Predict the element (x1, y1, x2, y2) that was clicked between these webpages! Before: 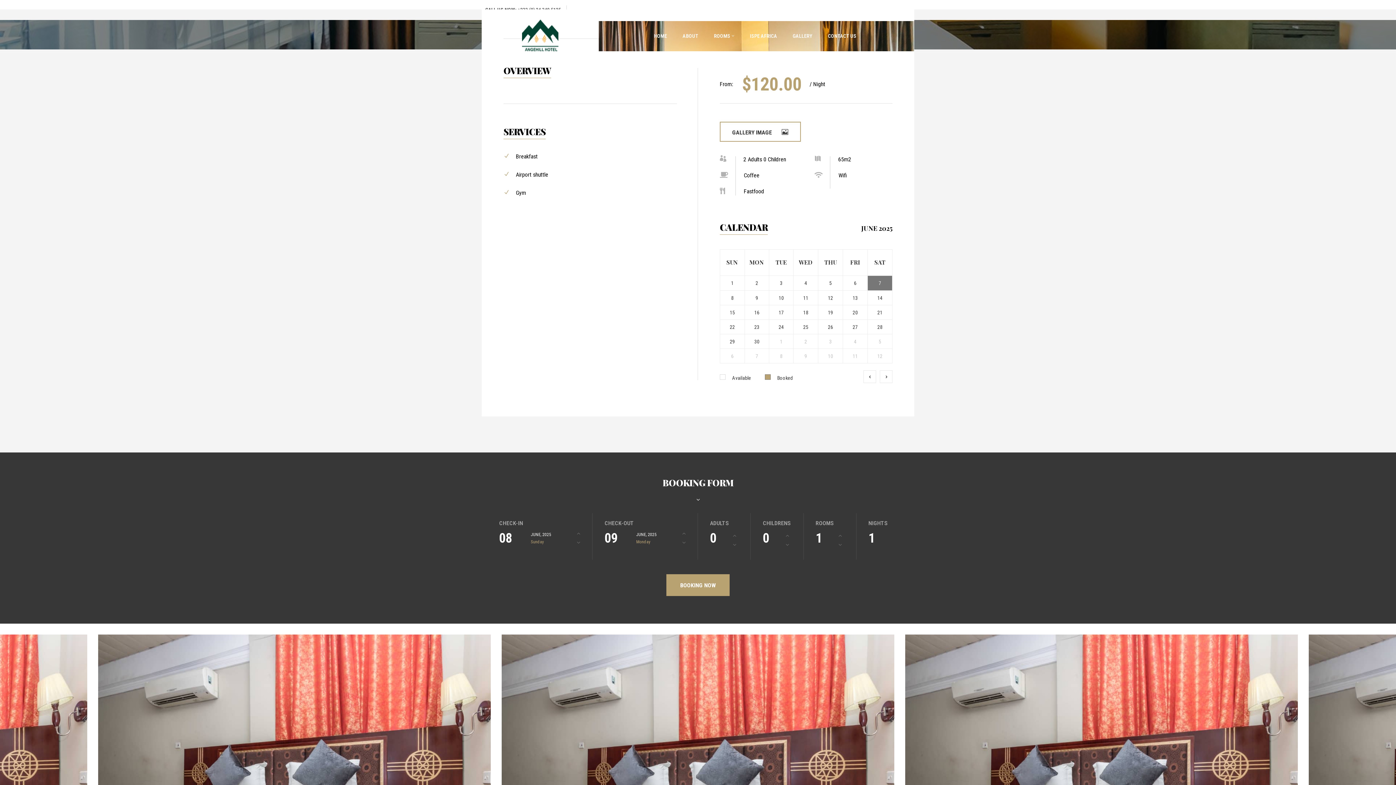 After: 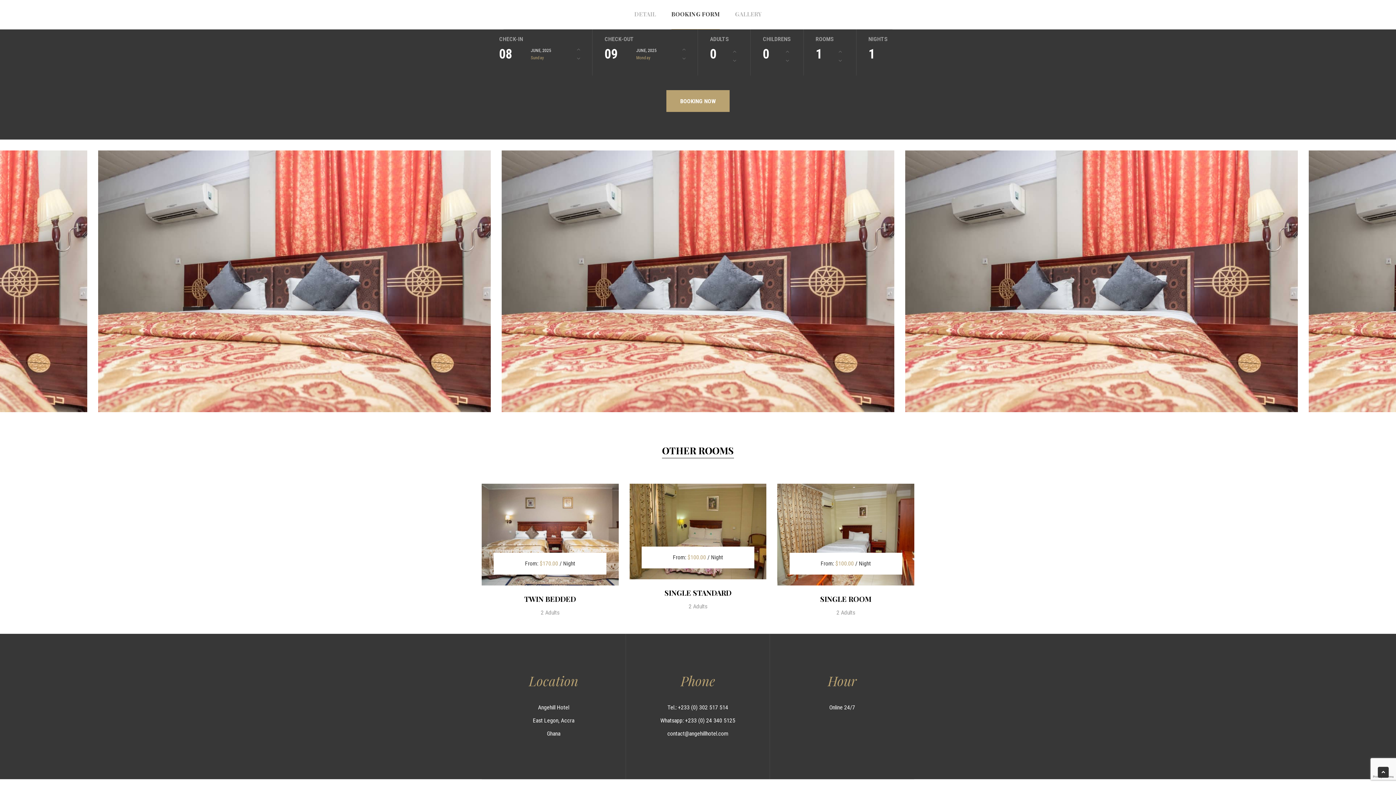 Action: bbox: (720, 121, 800, 141) label: GALLERY IMAGE 